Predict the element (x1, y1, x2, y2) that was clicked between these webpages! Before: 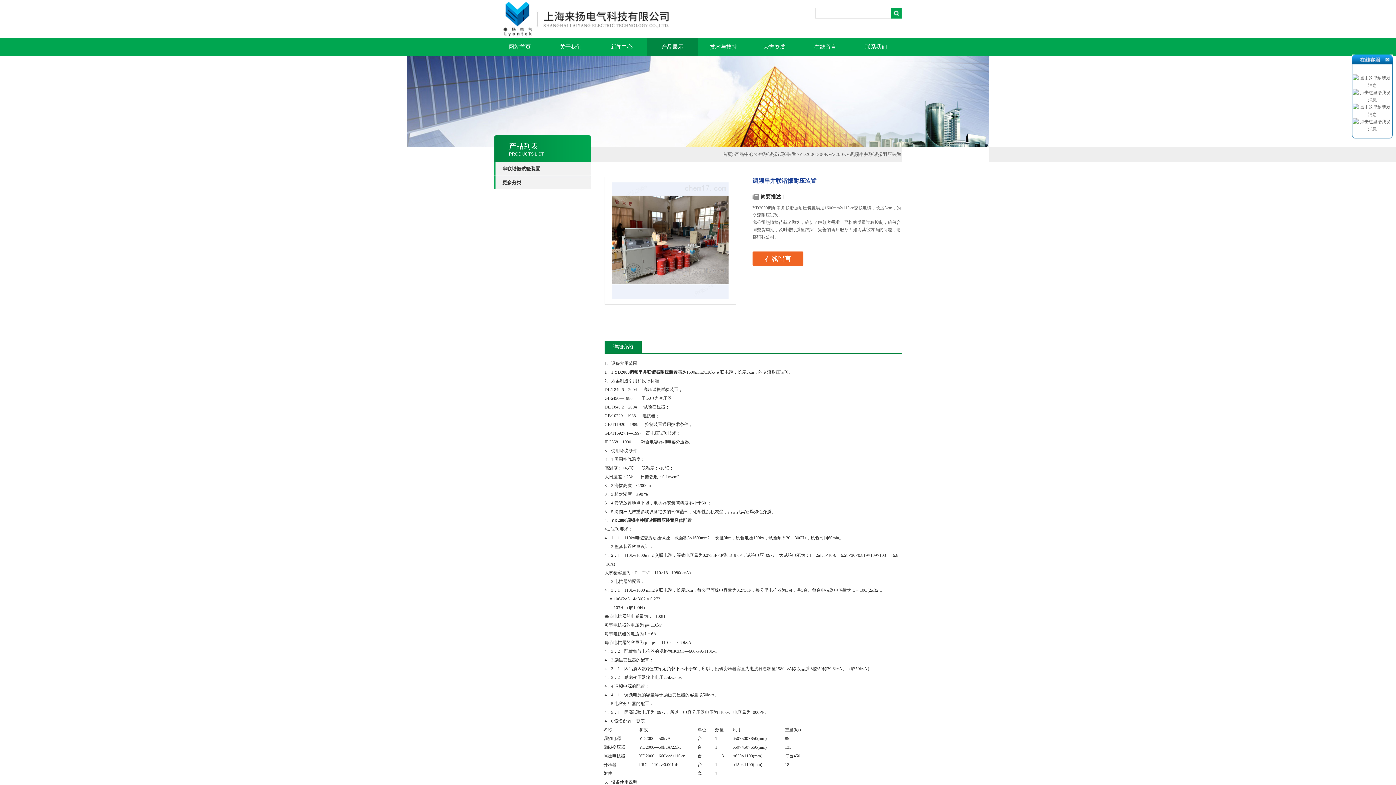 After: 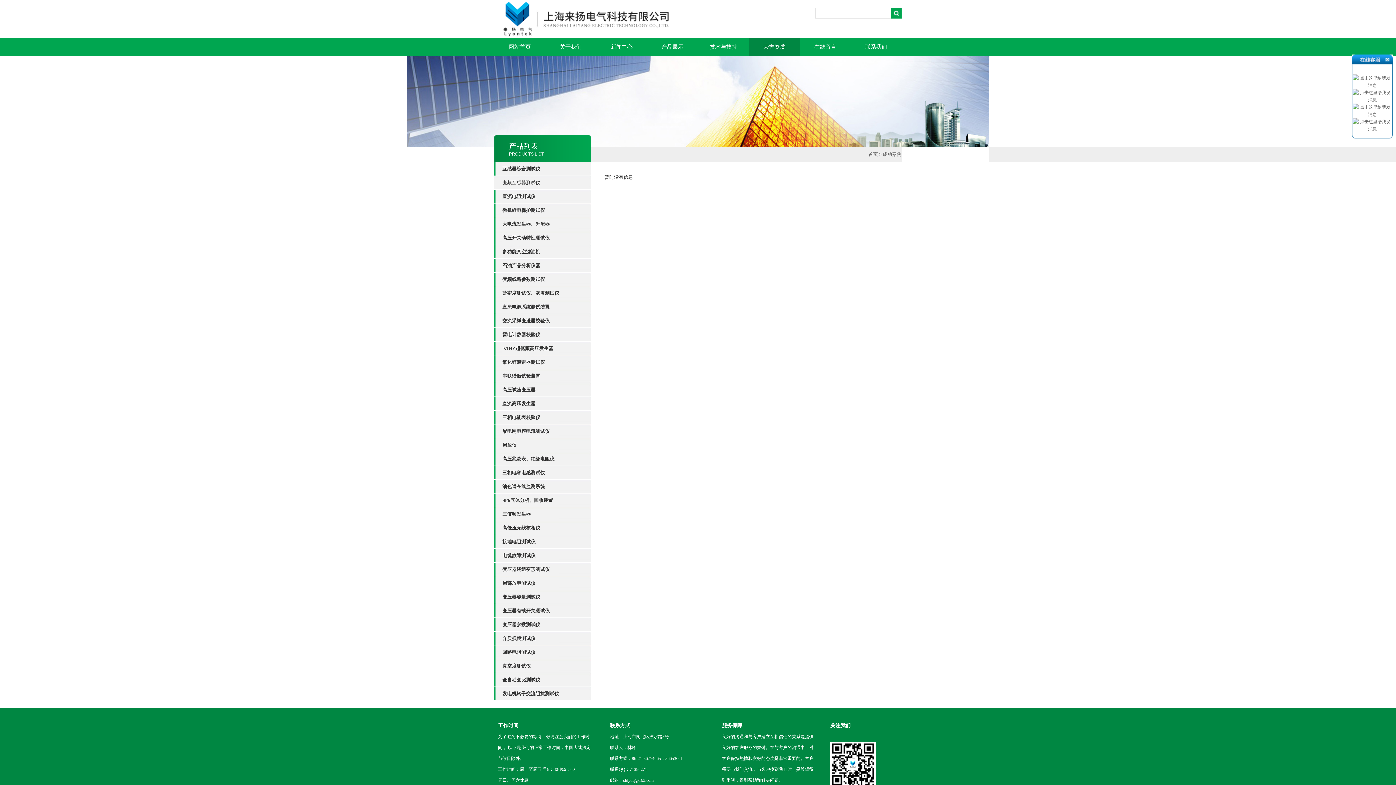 Action: label: 荣誉资质 bbox: (749, 37, 800, 56)